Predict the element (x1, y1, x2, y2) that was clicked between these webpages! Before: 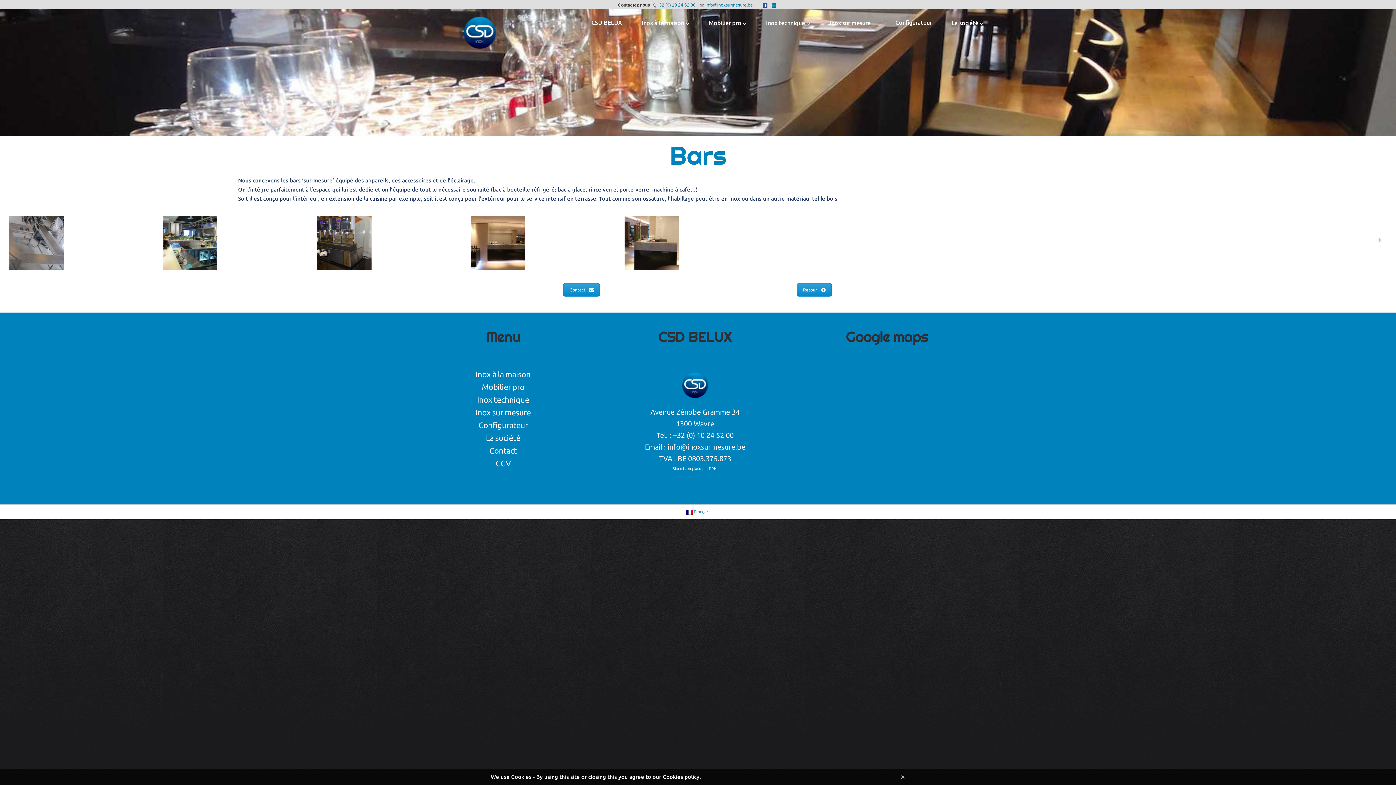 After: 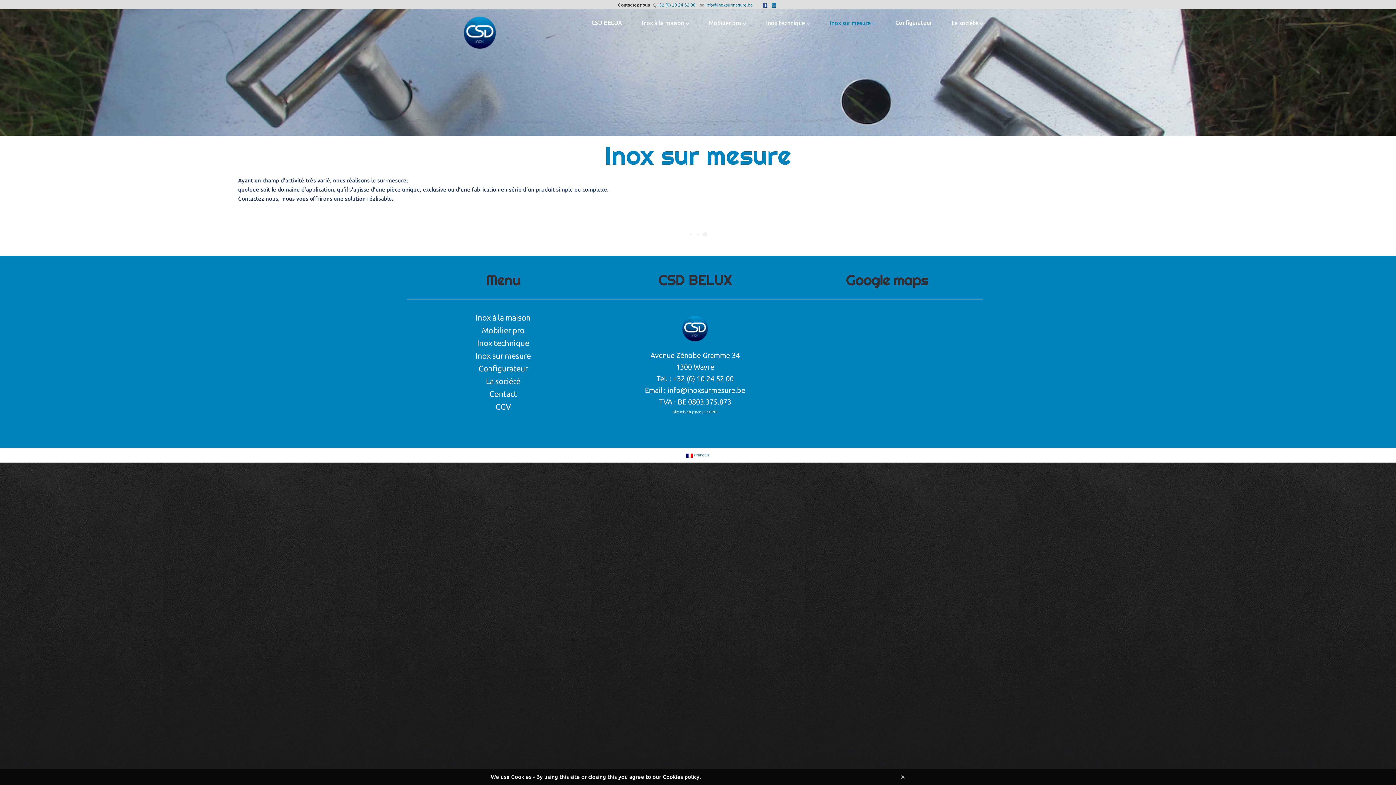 Action: label: Inox sur mesure bbox: (475, 408, 530, 417)